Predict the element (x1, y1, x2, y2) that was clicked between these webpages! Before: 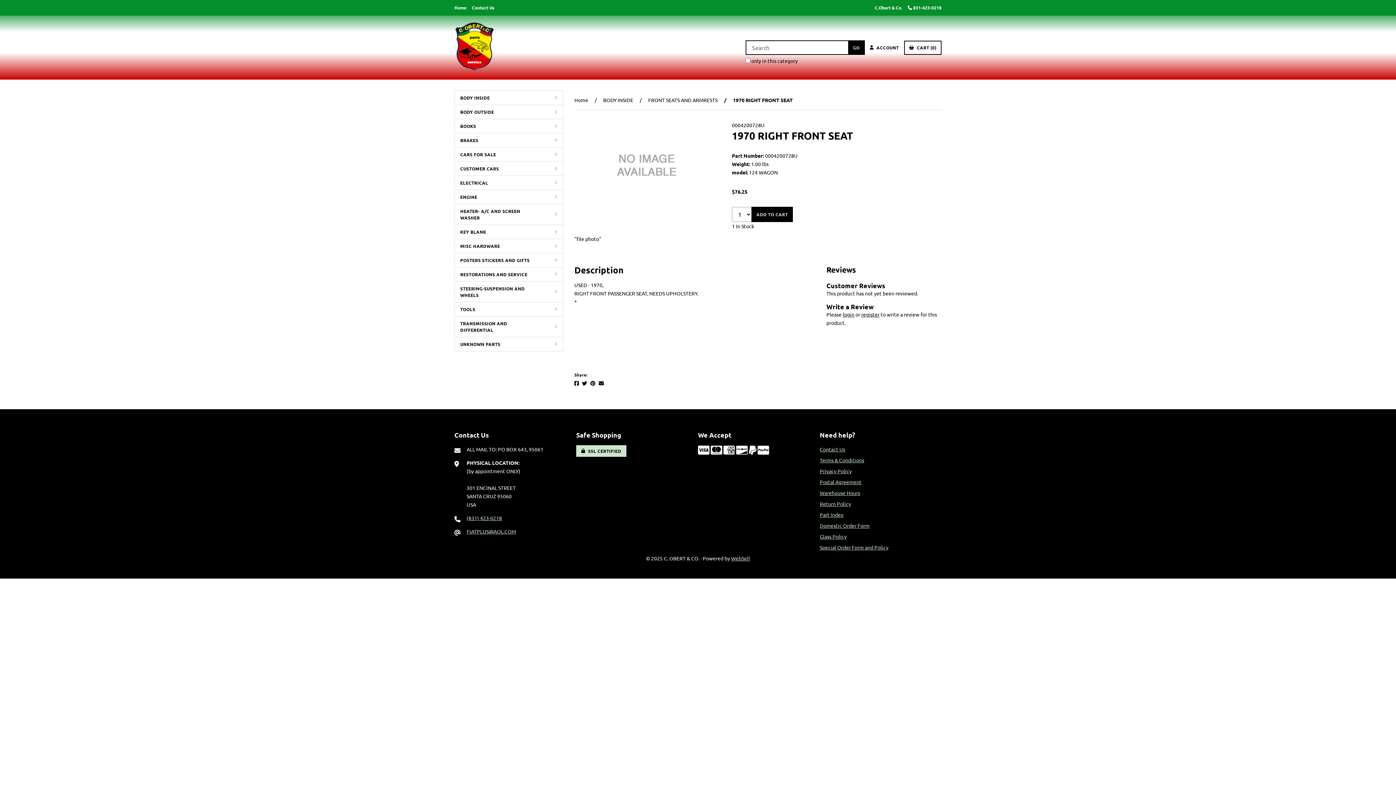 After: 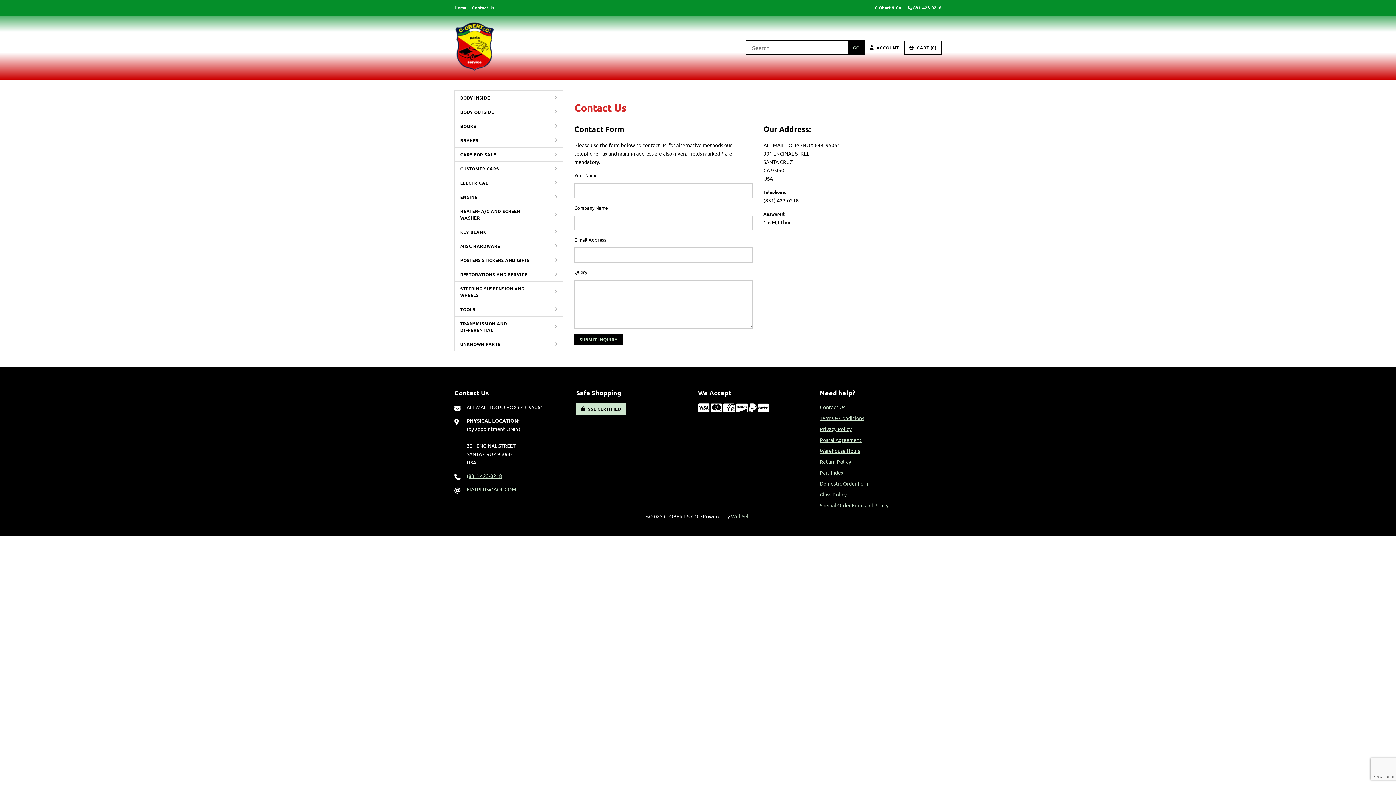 Action: bbox: (472, 0, 869, 15) label: Contact Us